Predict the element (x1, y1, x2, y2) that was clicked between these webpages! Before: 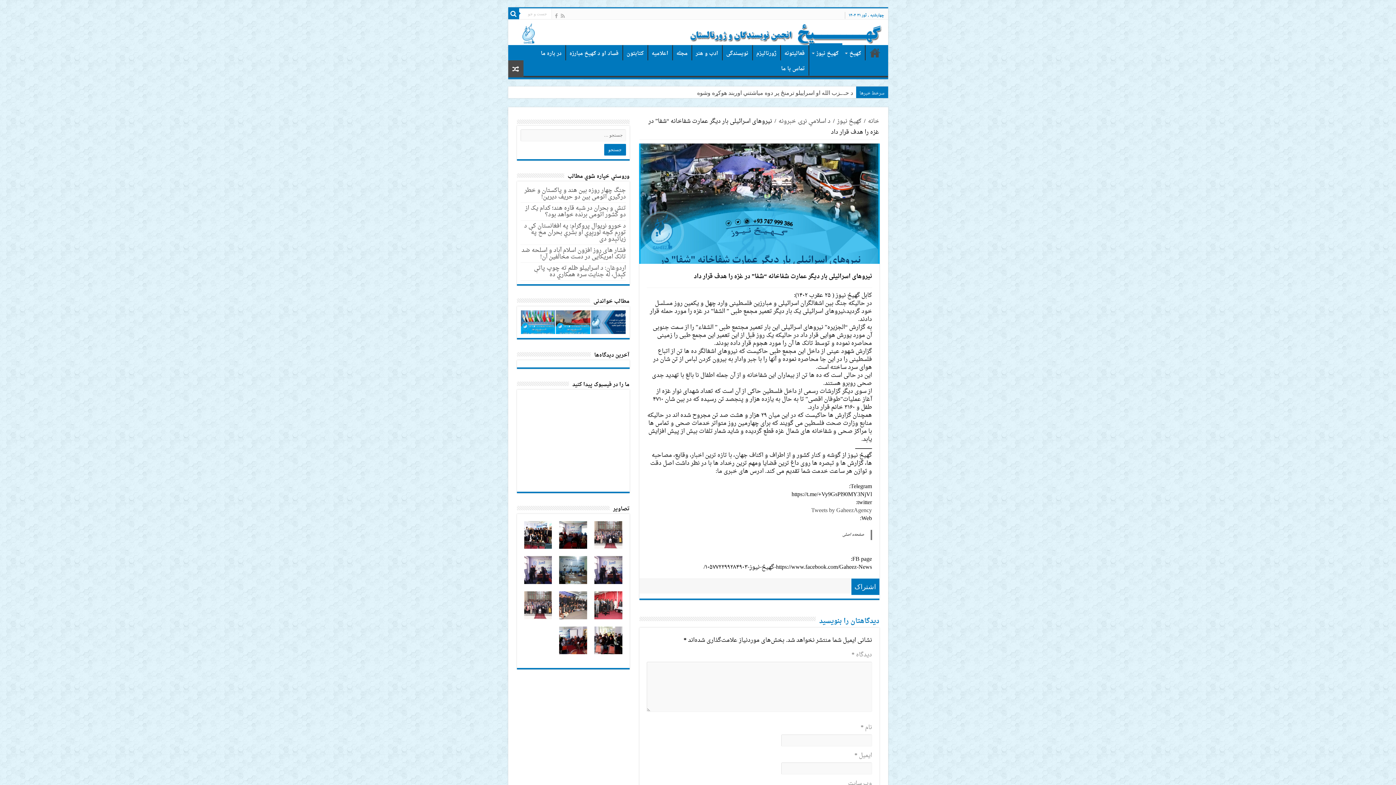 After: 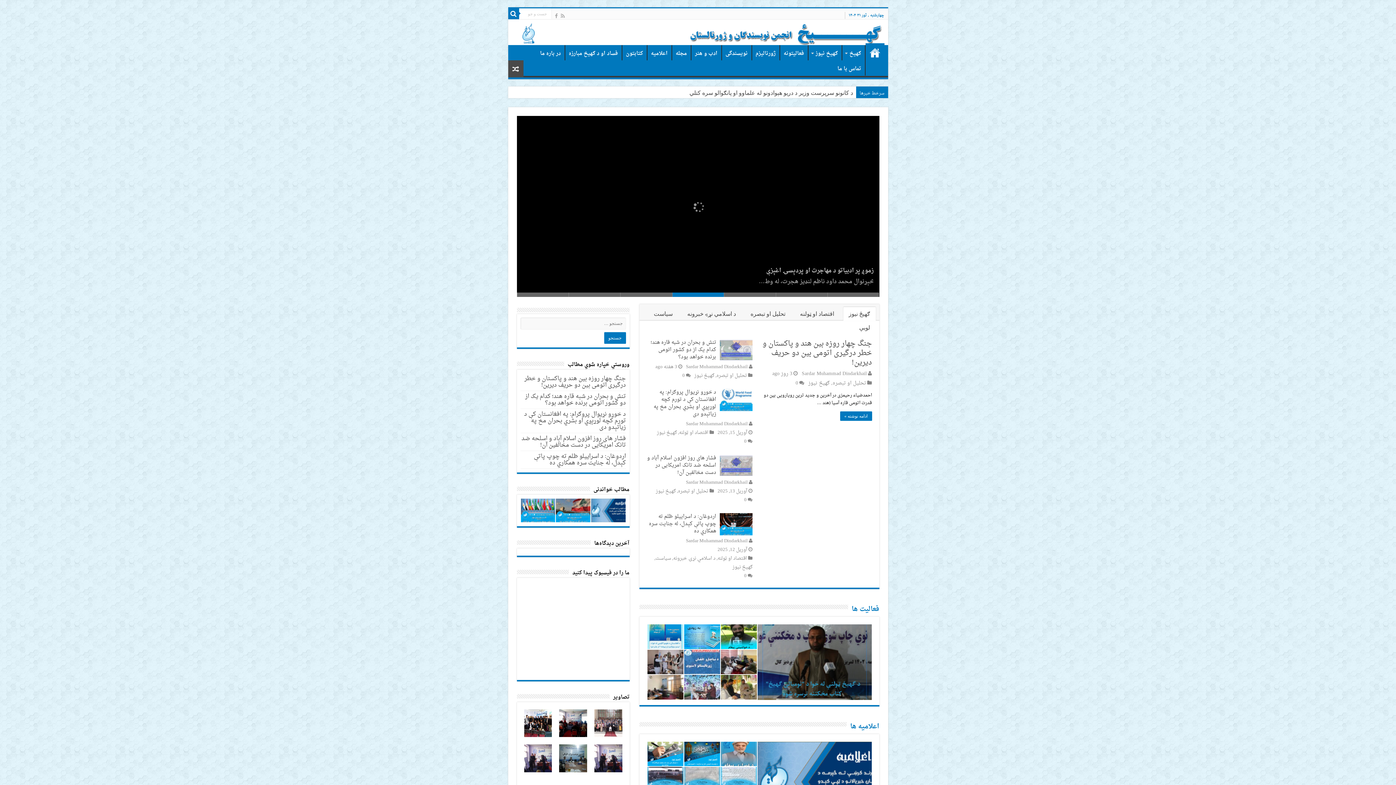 Action: label: صفحهء اصلی bbox: (842, 531, 864, 538)